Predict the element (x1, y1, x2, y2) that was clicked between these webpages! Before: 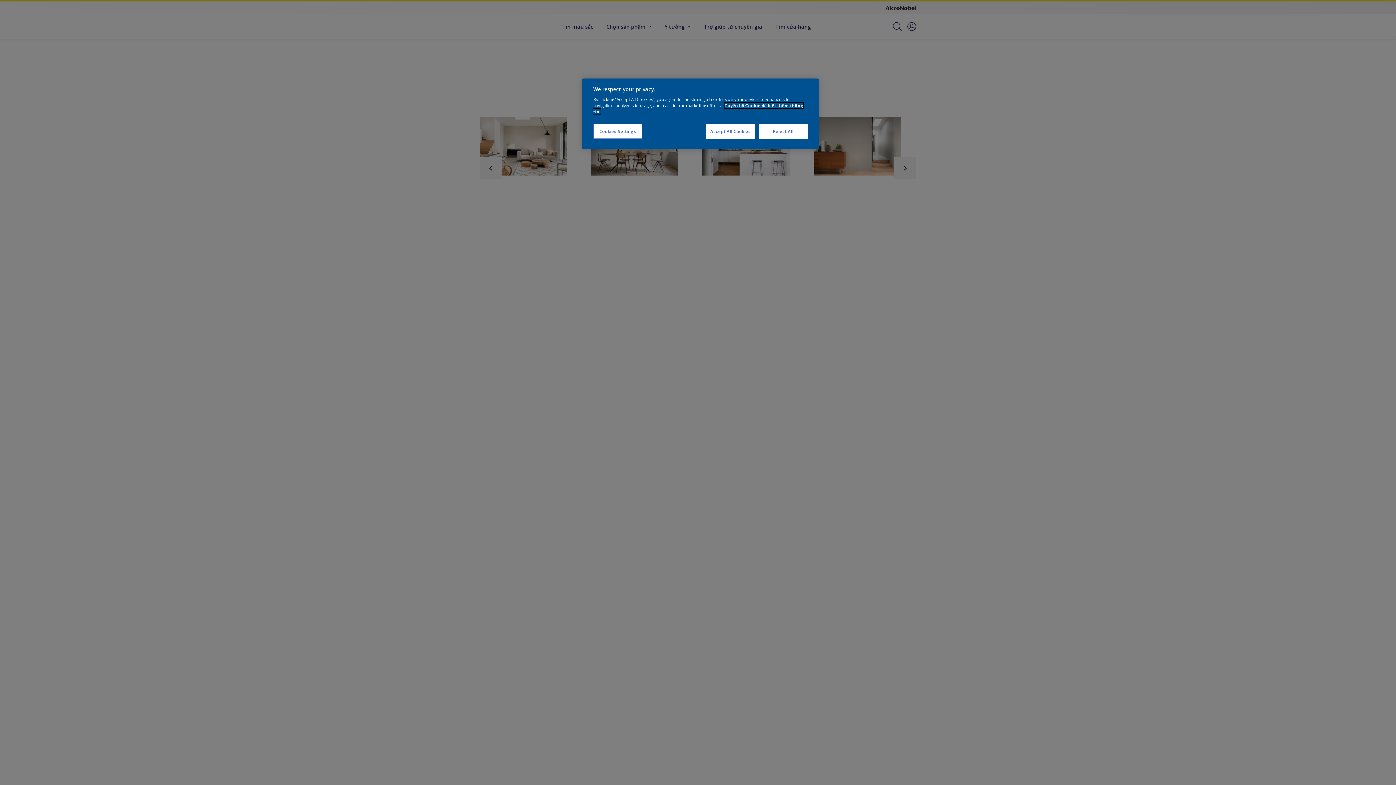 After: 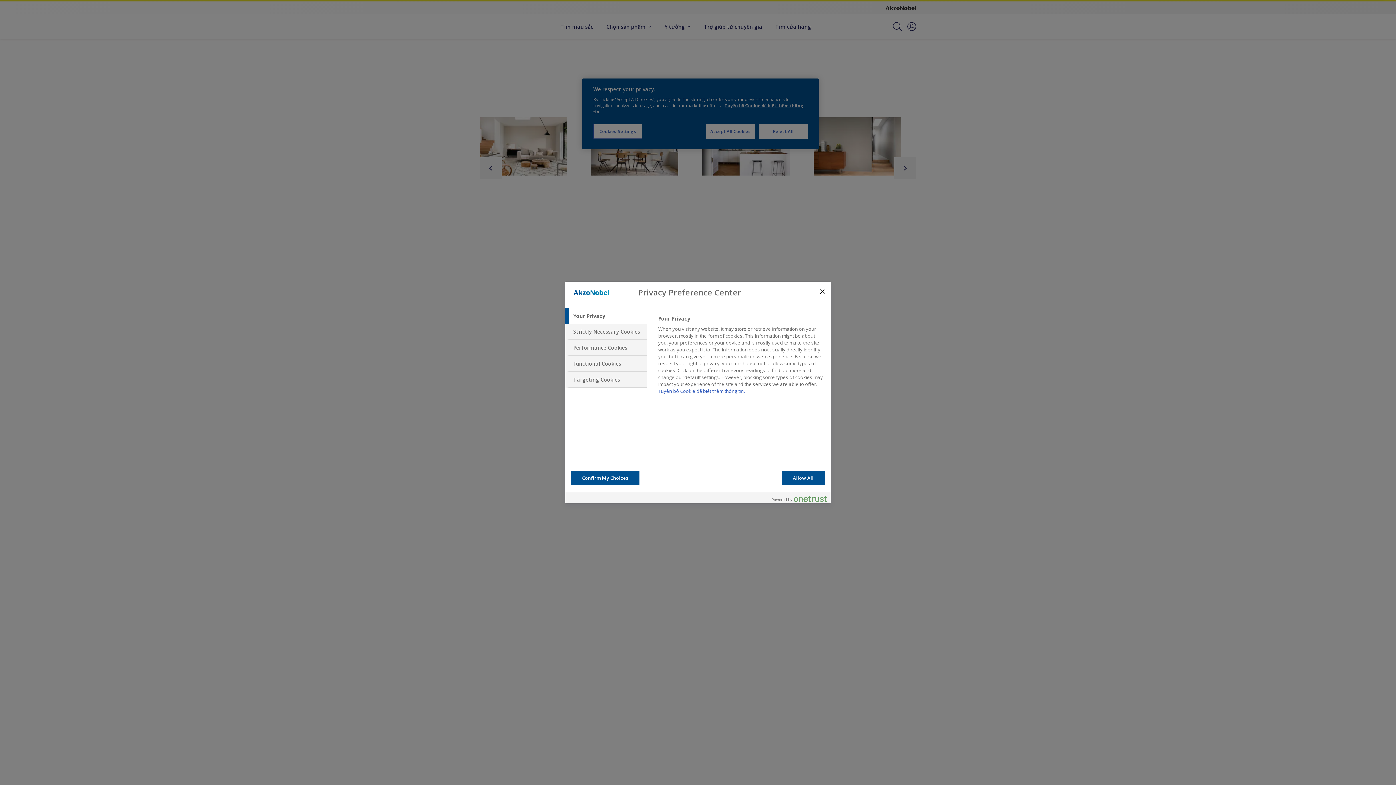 Action: label: Cookies Settings bbox: (593, 124, 642, 138)